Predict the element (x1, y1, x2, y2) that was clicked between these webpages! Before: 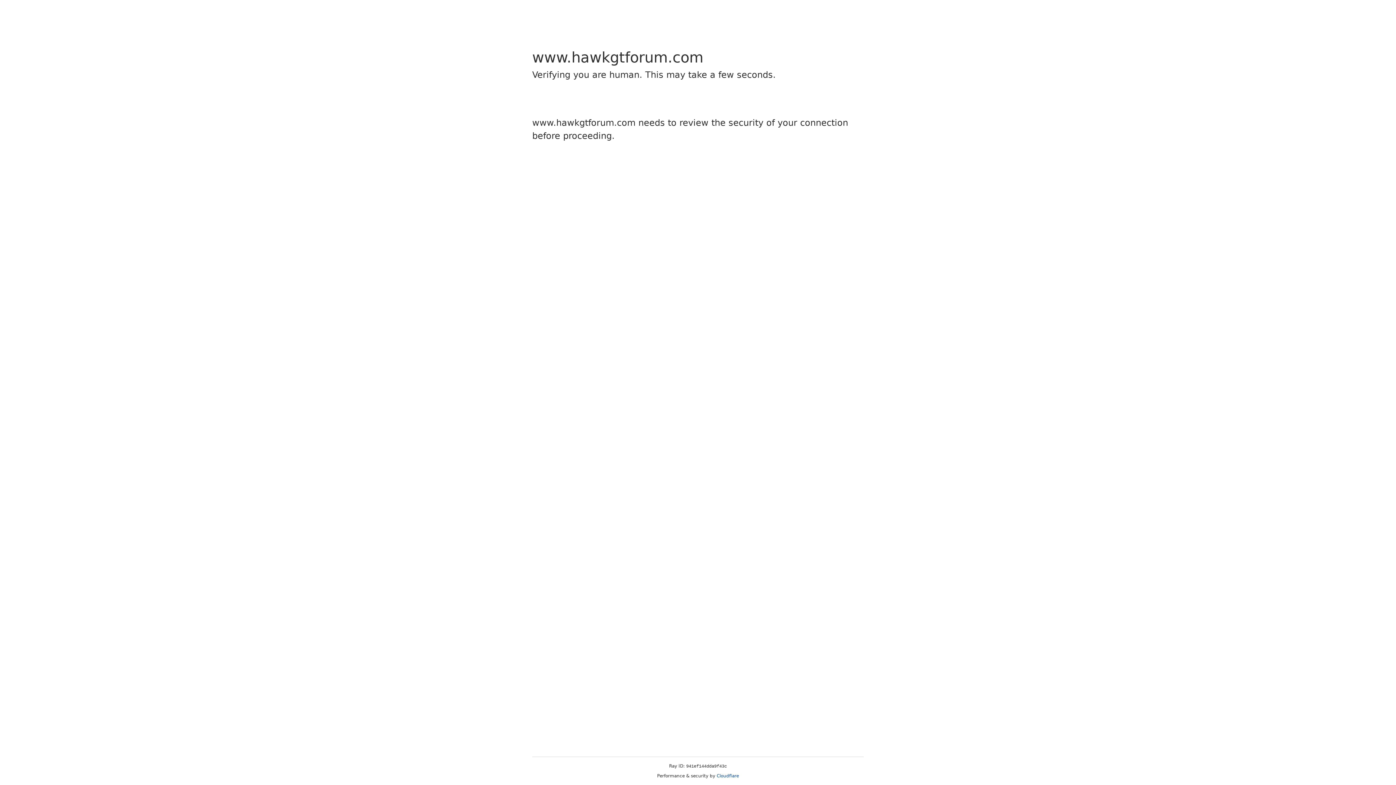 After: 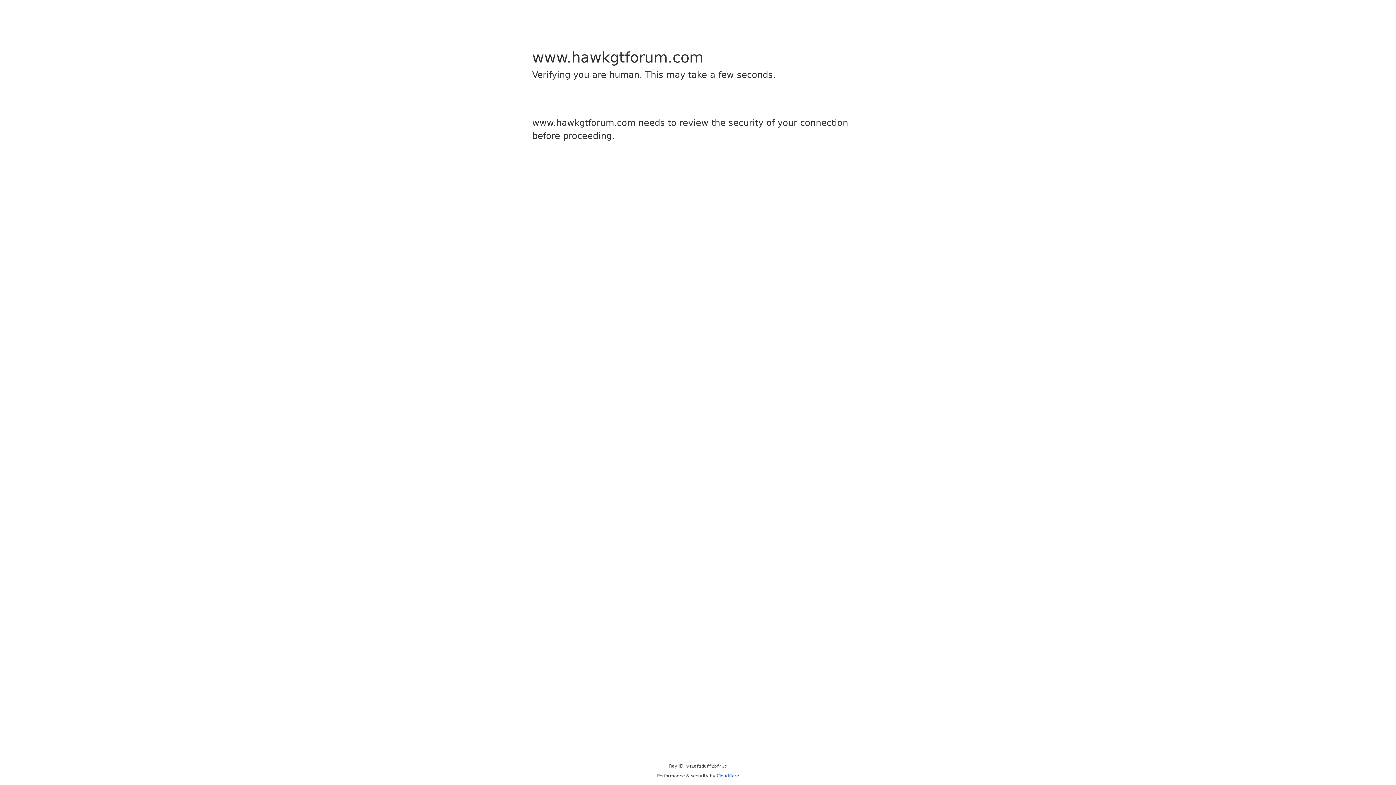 Action: label: Cloudflare bbox: (716, 773, 739, 778)